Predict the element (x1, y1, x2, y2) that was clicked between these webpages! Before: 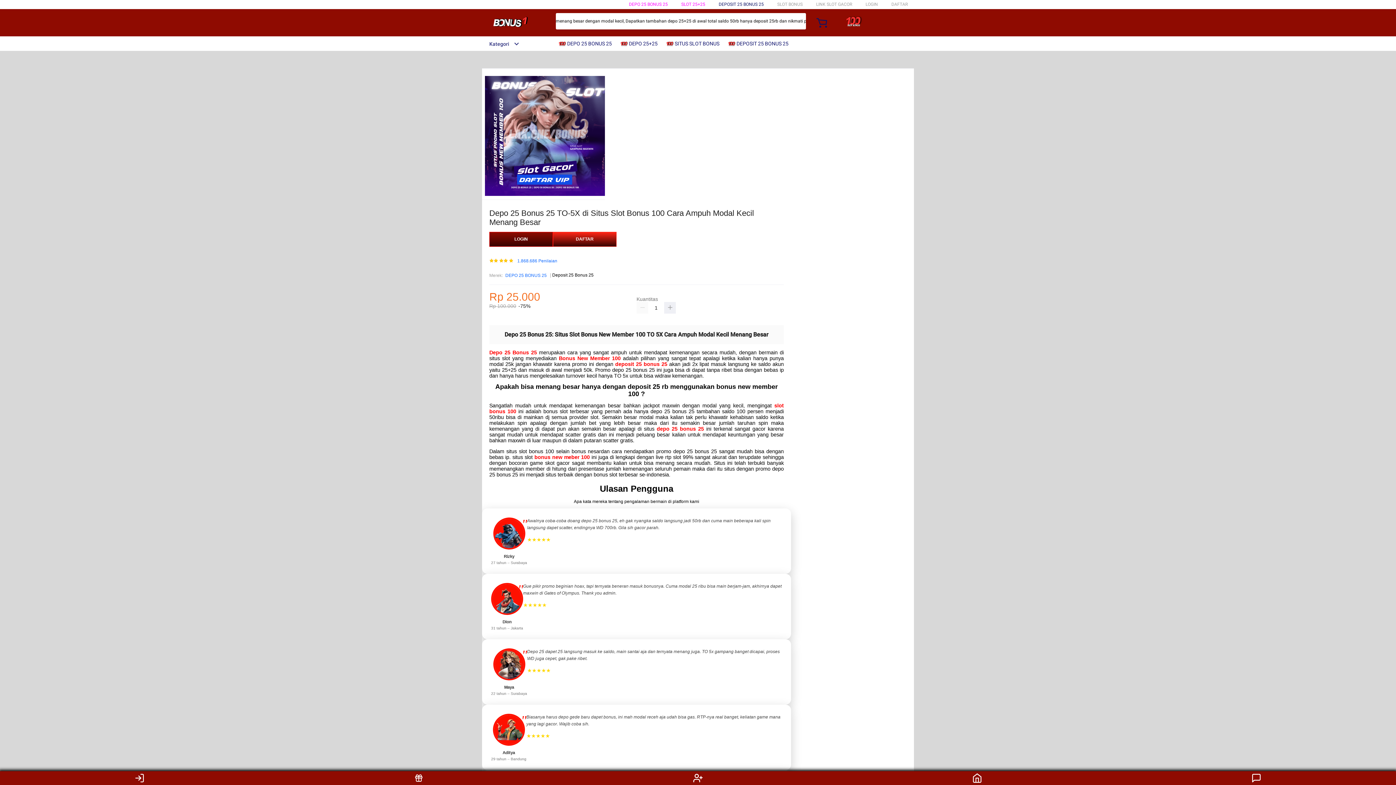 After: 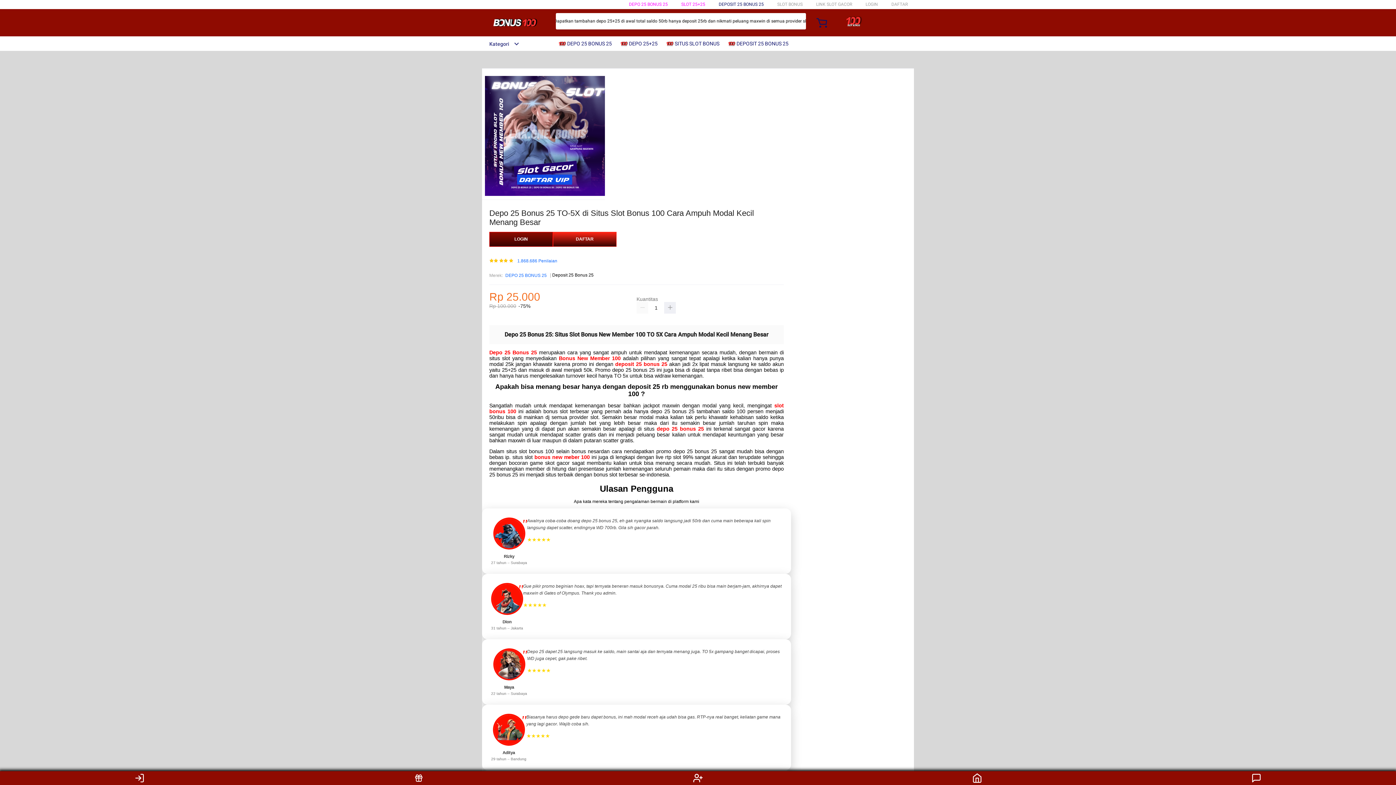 Action: bbox: (505, 272, 546, 279) label: DEPO 25 BONUS 25